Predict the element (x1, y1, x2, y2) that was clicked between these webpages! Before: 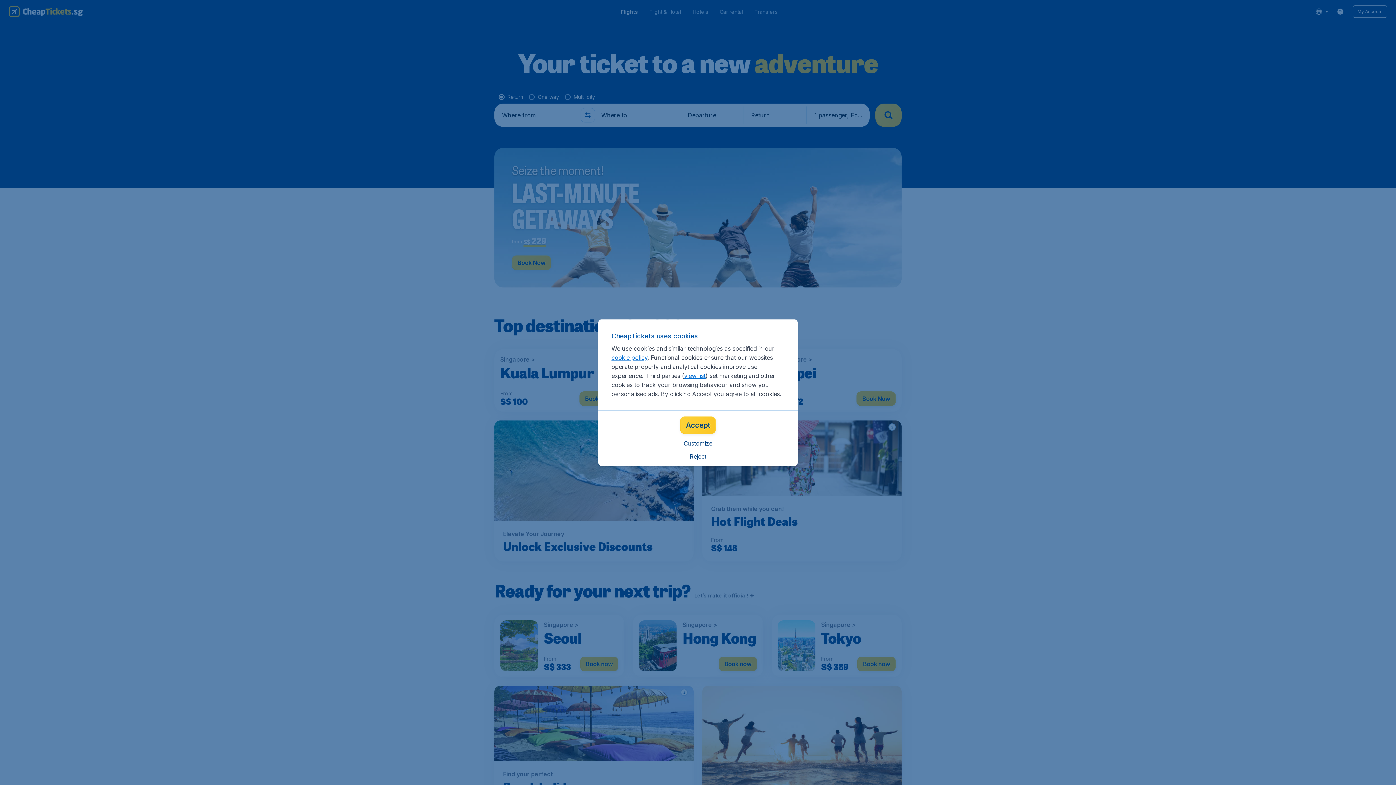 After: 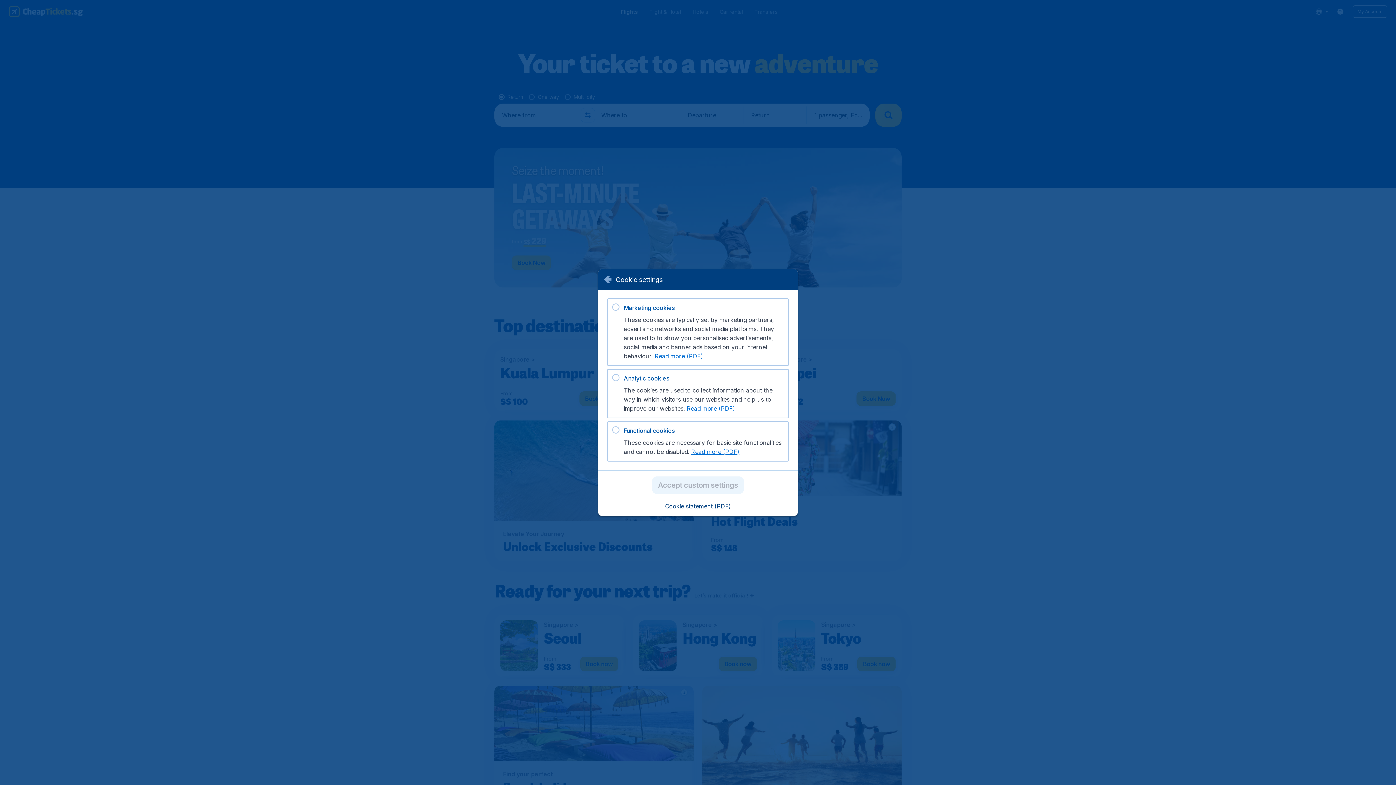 Action: label: Customize bbox: (683, 439, 712, 447)